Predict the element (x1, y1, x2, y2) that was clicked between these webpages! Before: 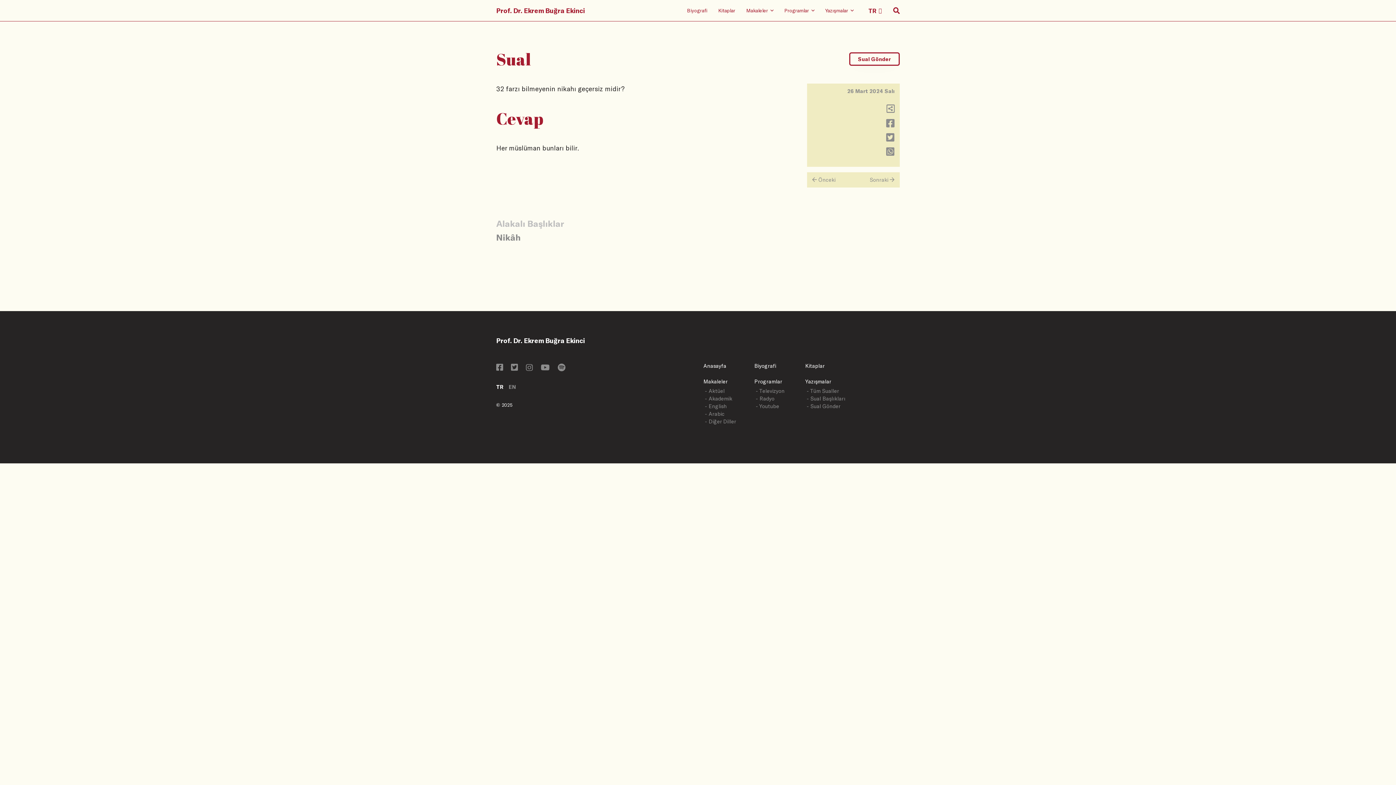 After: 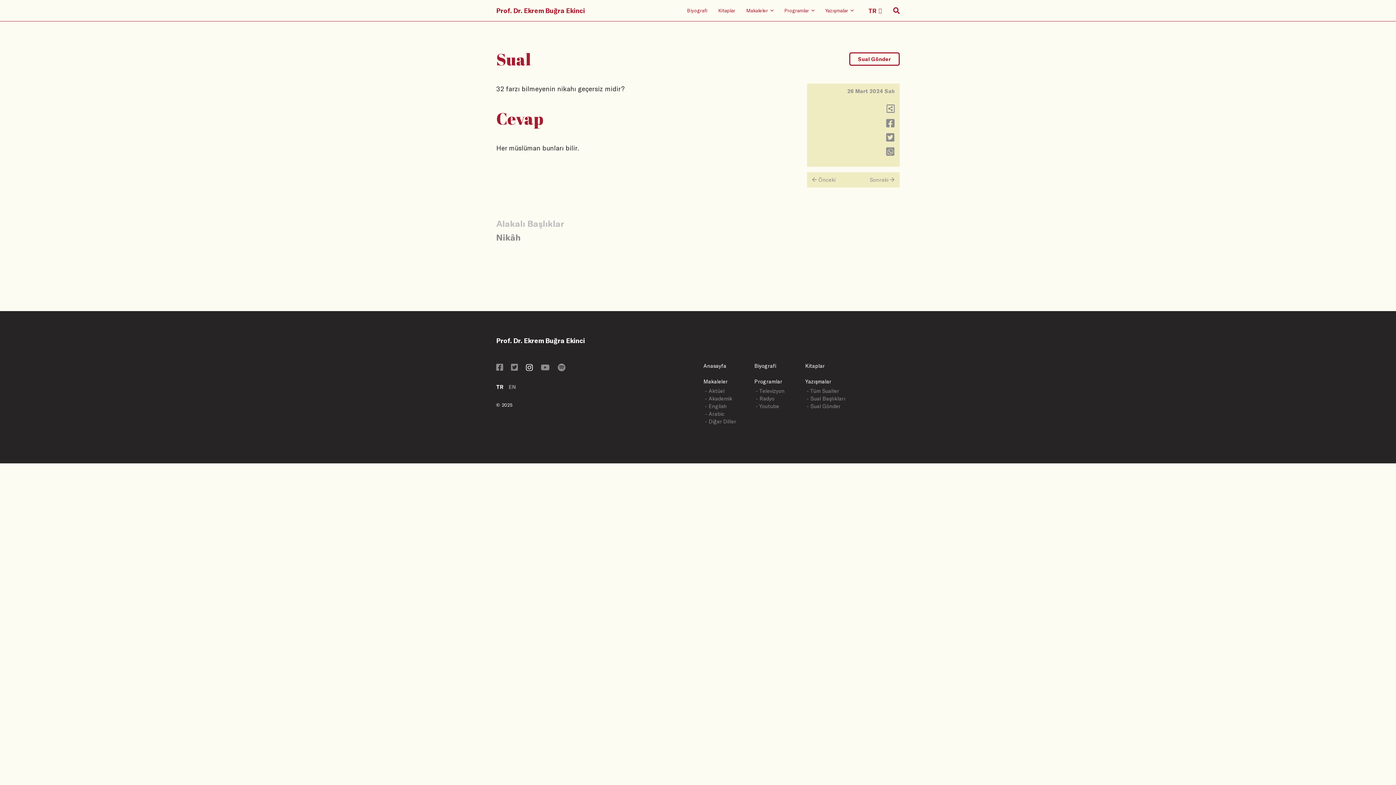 Action: bbox: (525, 362, 533, 372)